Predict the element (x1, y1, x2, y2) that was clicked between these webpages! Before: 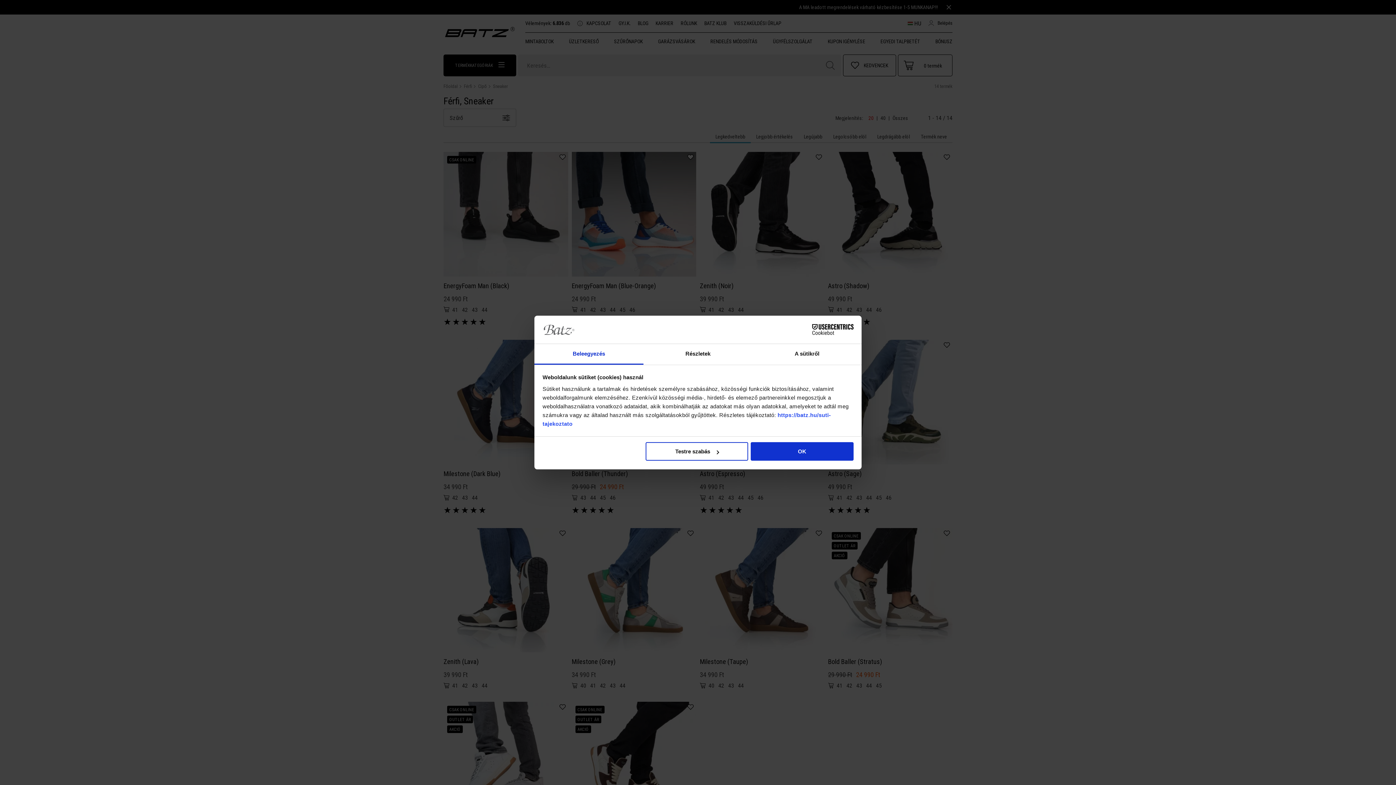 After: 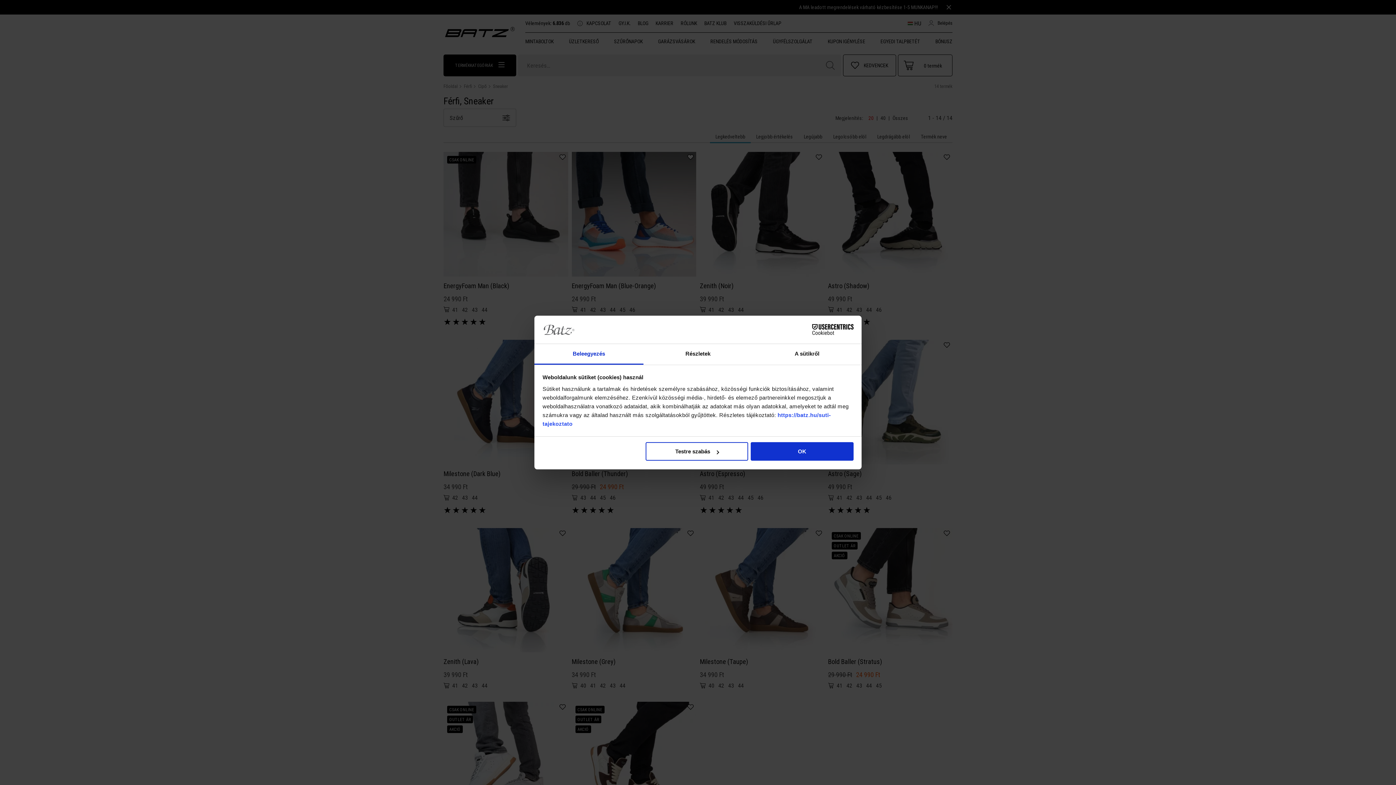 Action: bbox: (534, 344, 643, 364) label: Beleegyezés